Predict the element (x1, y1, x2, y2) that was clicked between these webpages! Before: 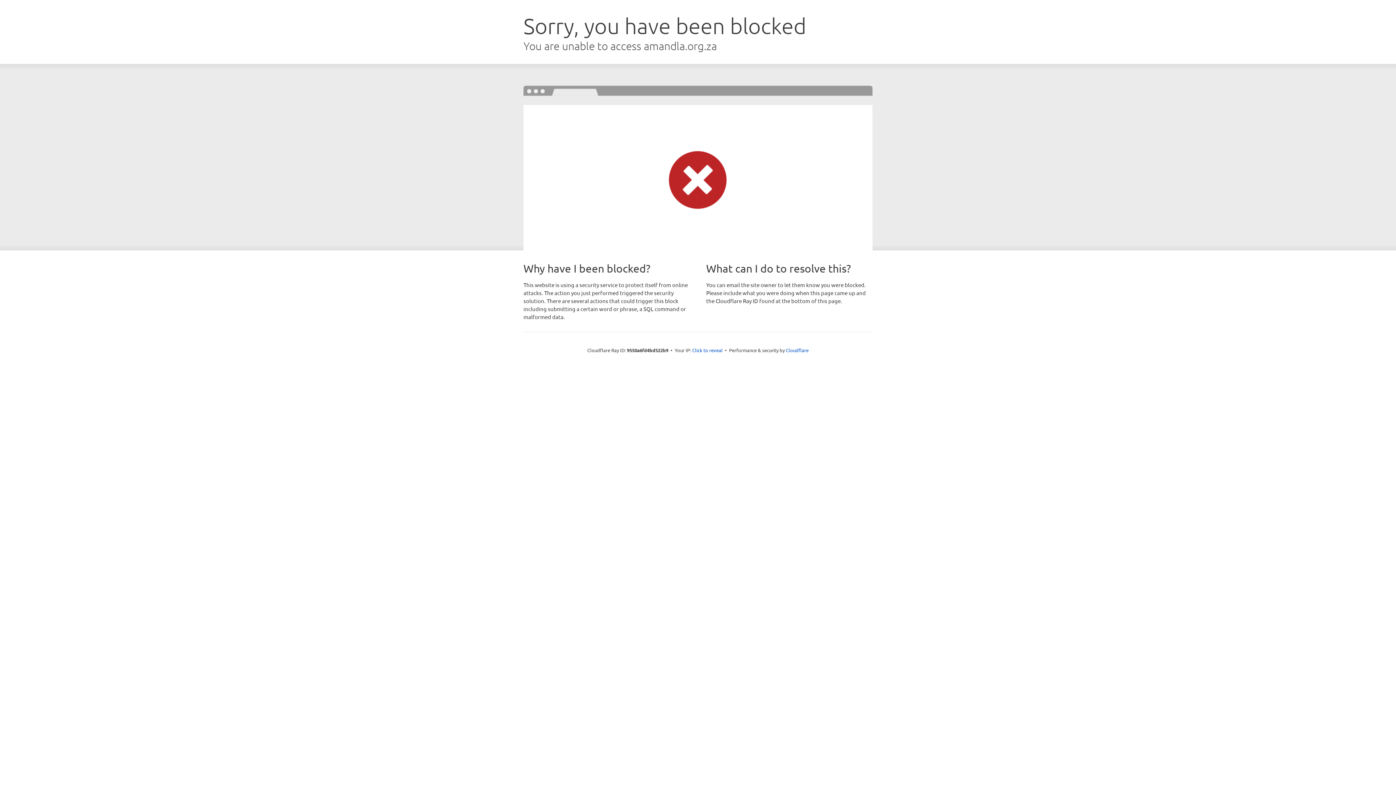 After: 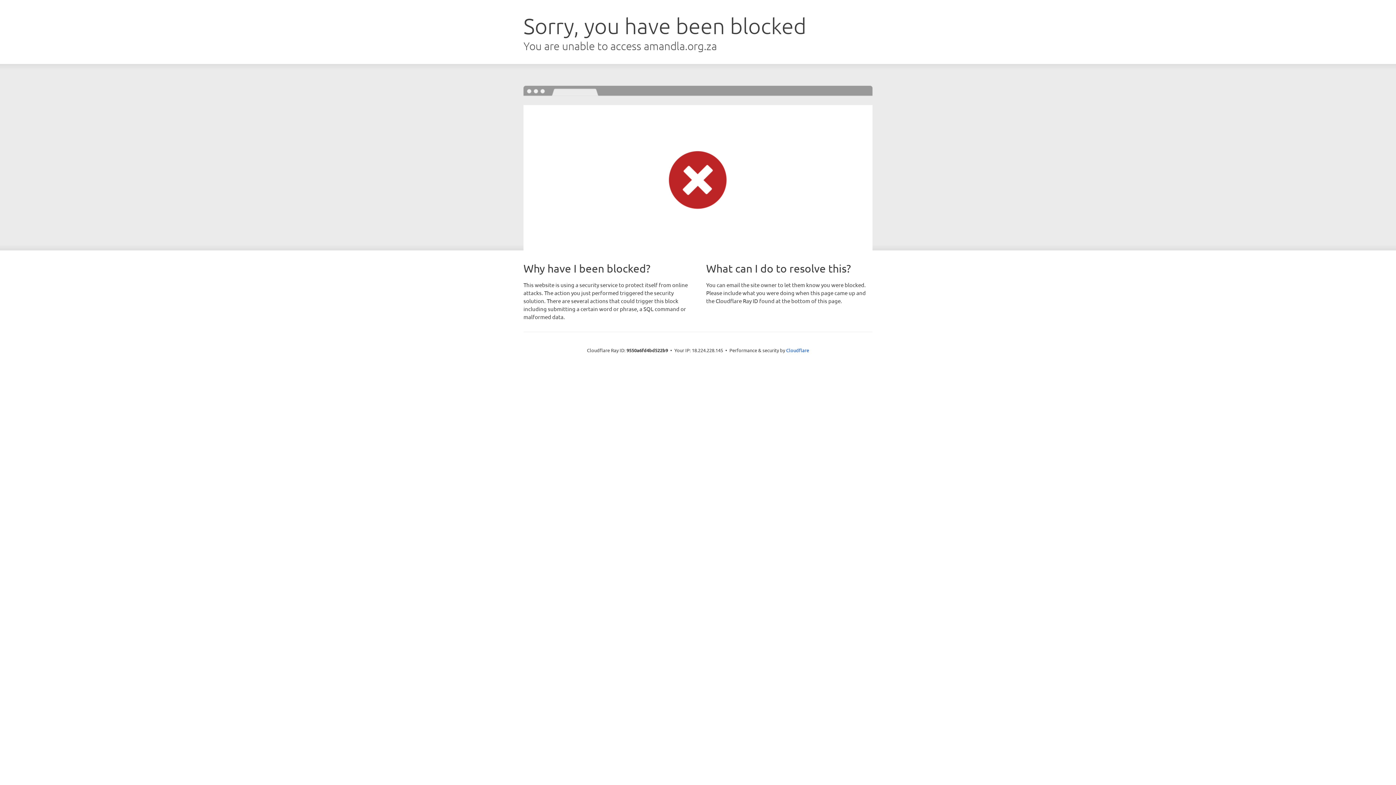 Action: bbox: (692, 346, 722, 353) label: Click to reveal